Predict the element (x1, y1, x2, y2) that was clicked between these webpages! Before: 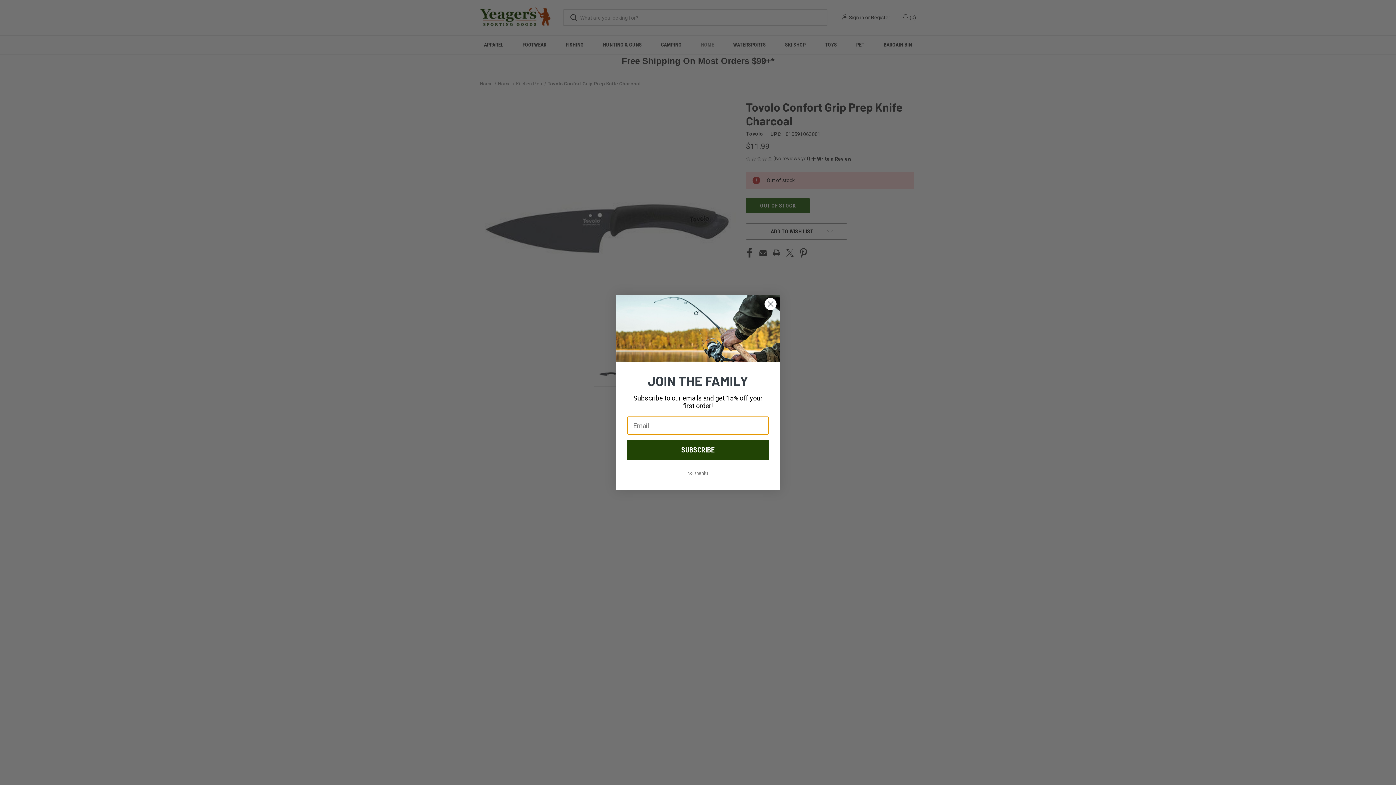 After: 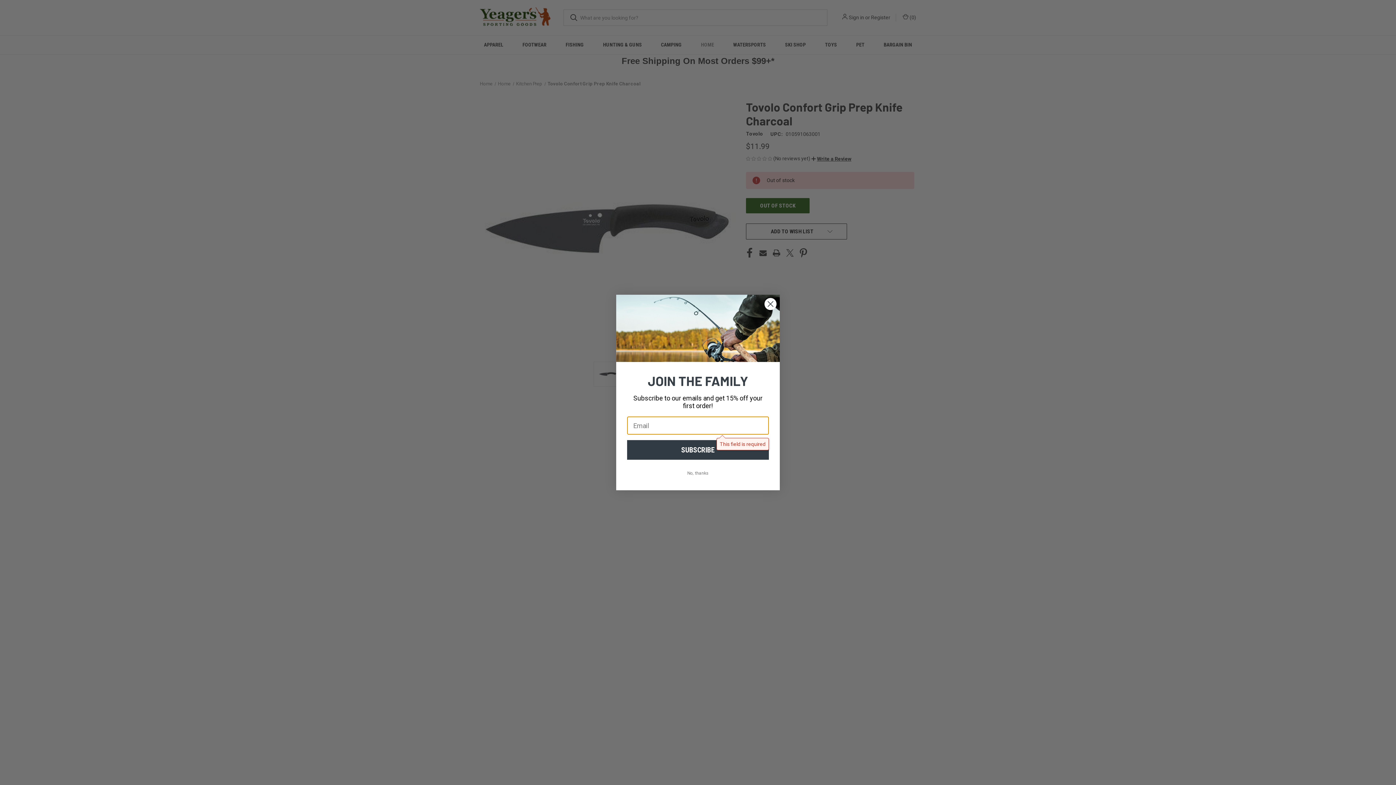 Action: bbox: (627, 440, 769, 460) label: SUBSCRIBE